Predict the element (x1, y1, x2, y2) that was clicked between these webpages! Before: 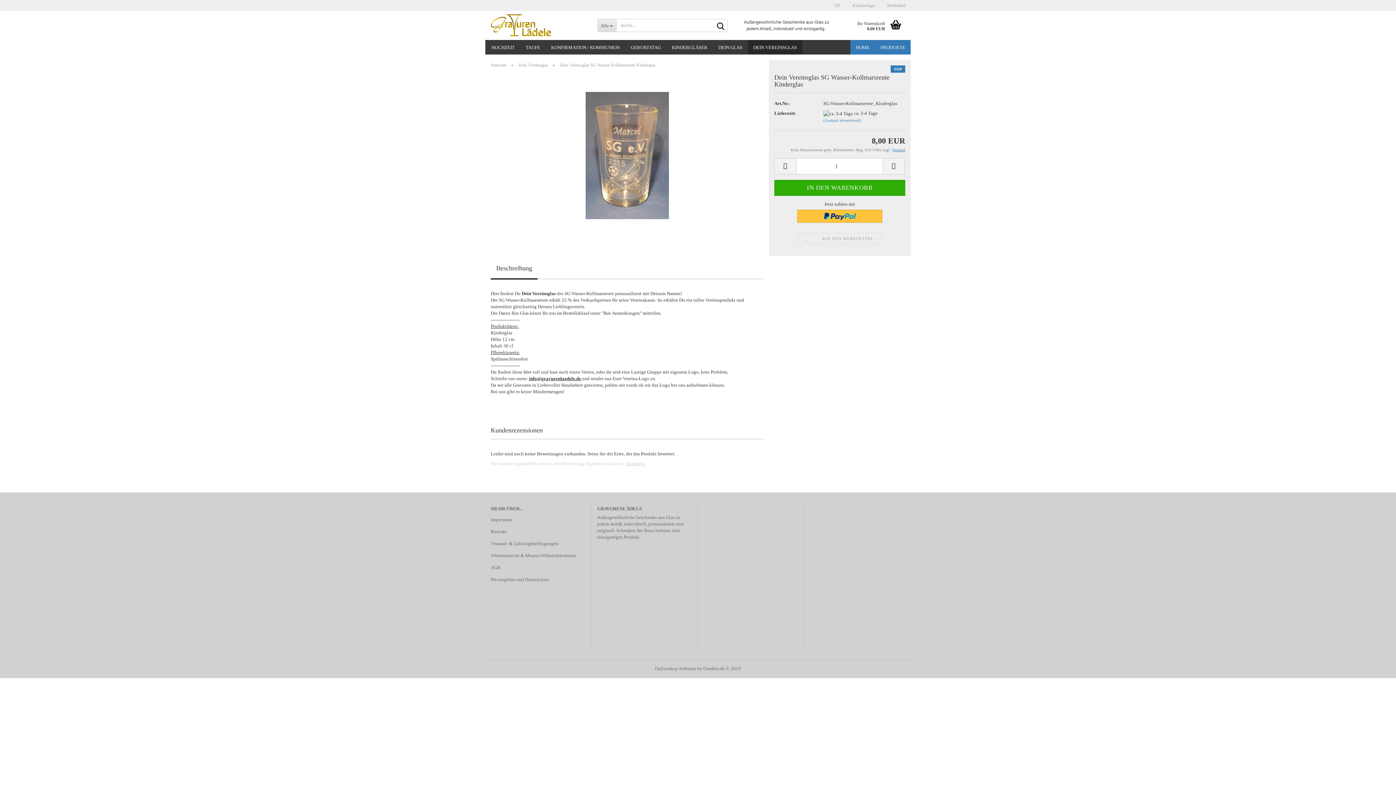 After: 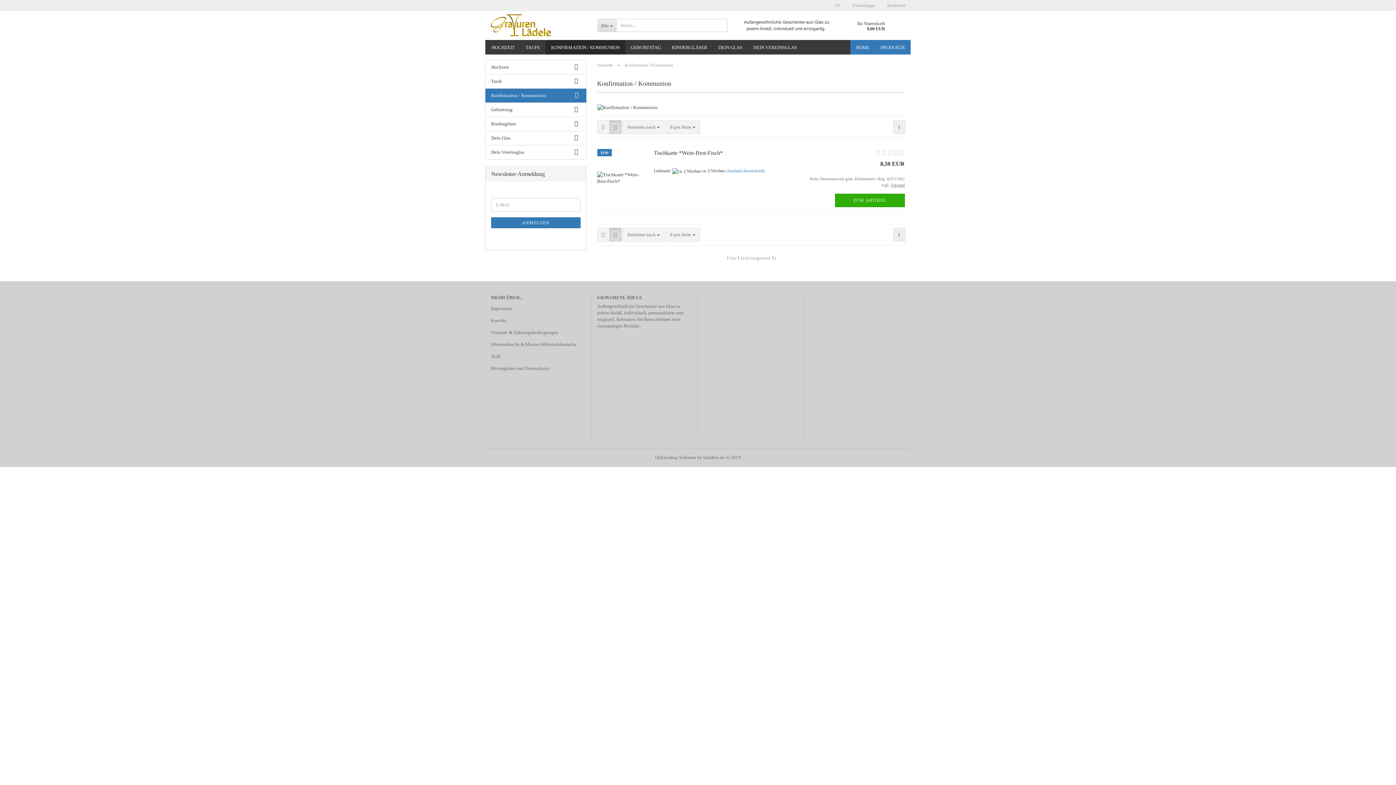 Action: bbox: (545, 40, 625, 54) label: KONFIRMATION / KOMMUNION